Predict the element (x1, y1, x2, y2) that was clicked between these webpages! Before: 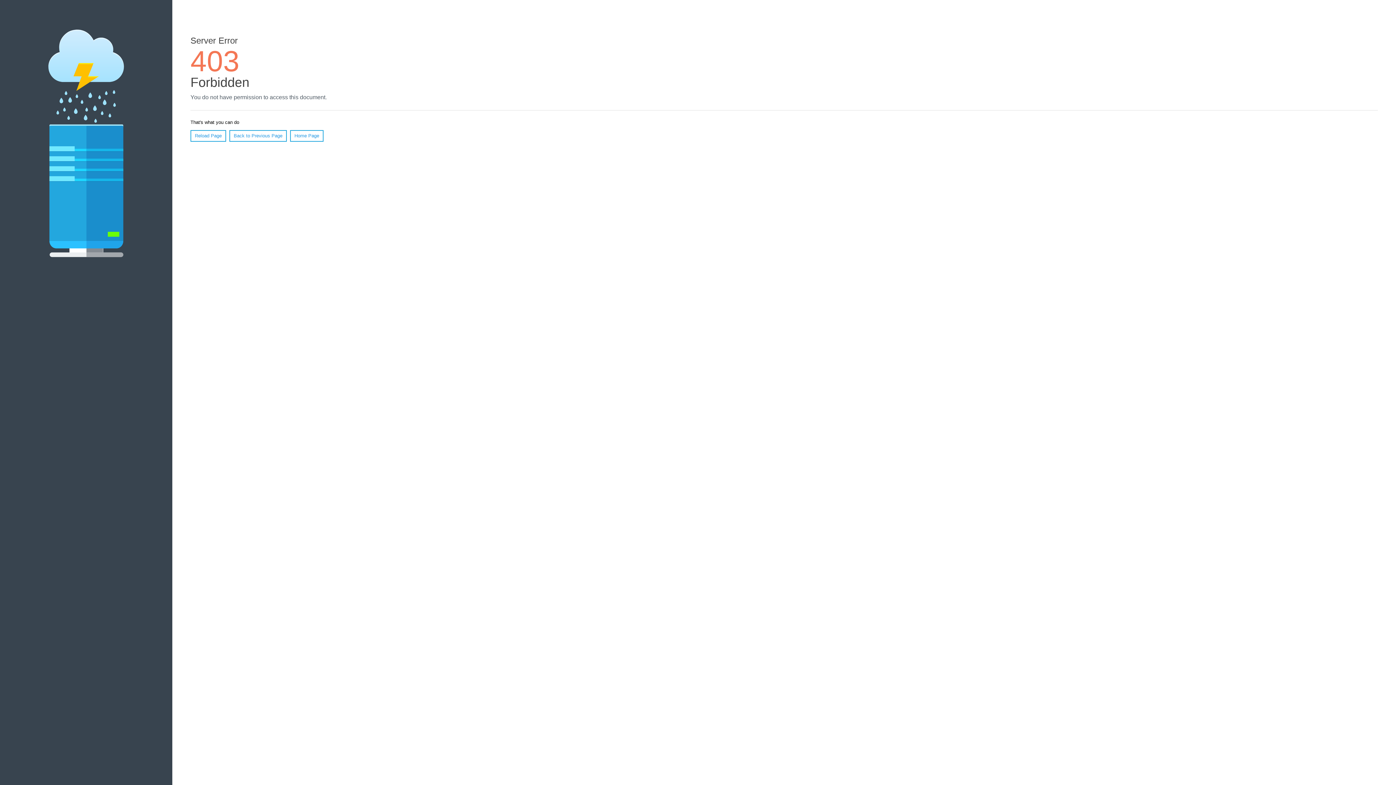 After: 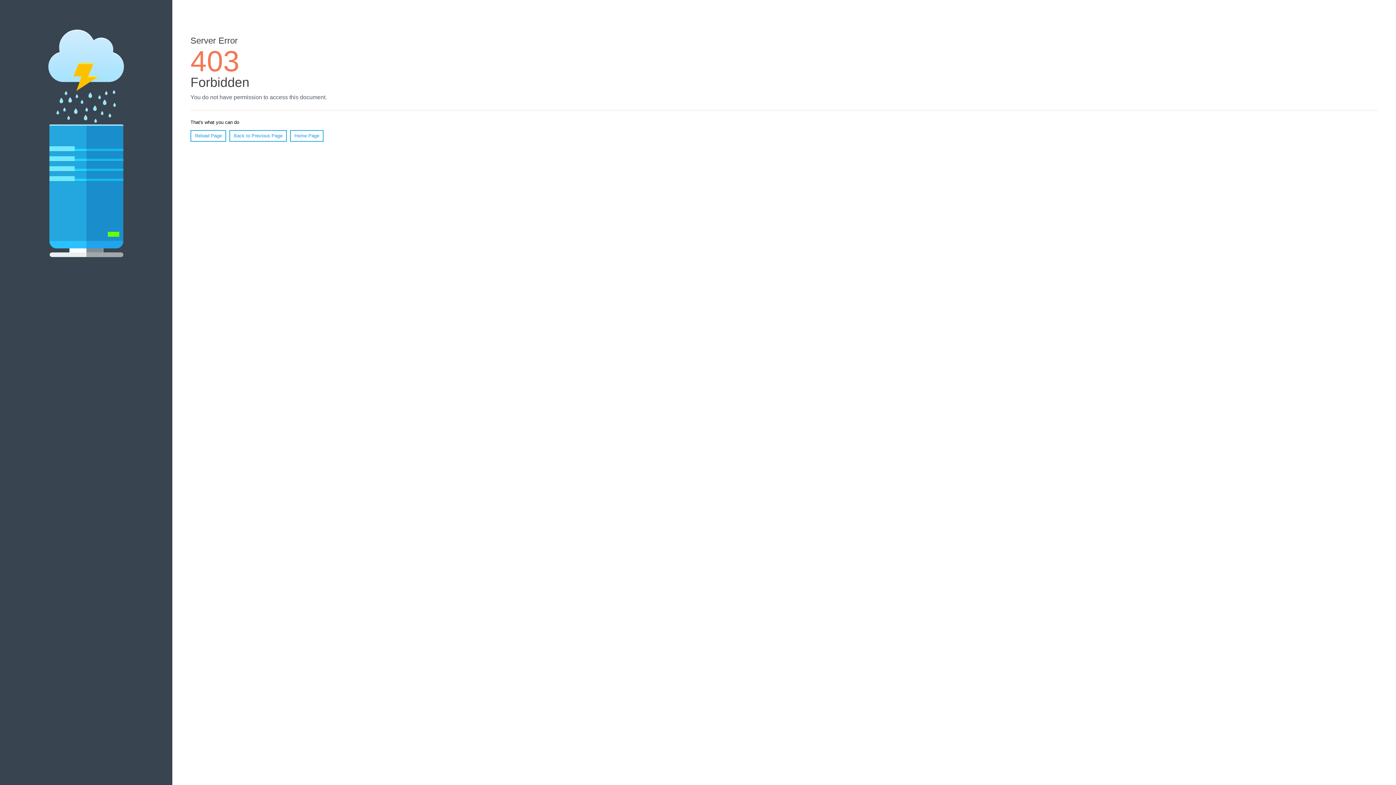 Action: label: Reload Page bbox: (190, 130, 226, 141)